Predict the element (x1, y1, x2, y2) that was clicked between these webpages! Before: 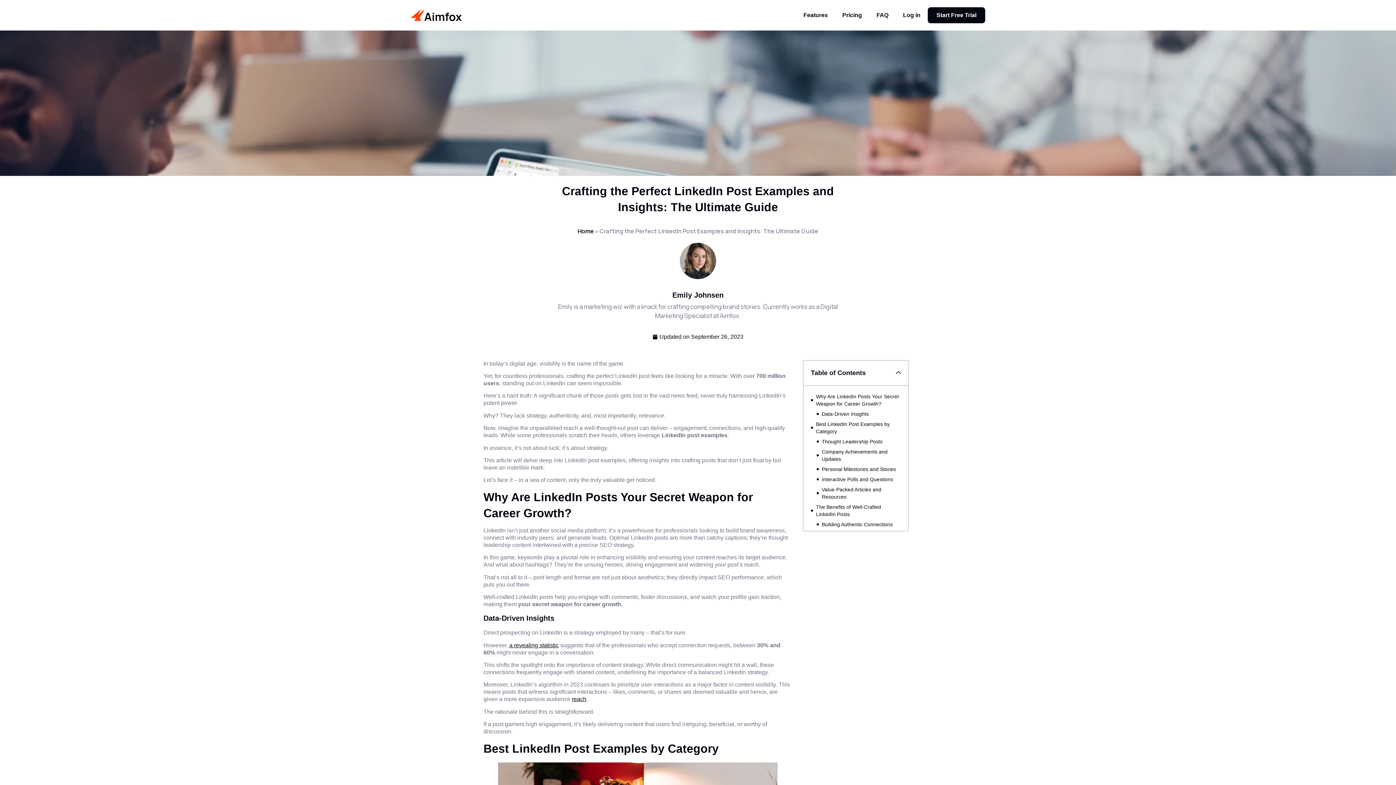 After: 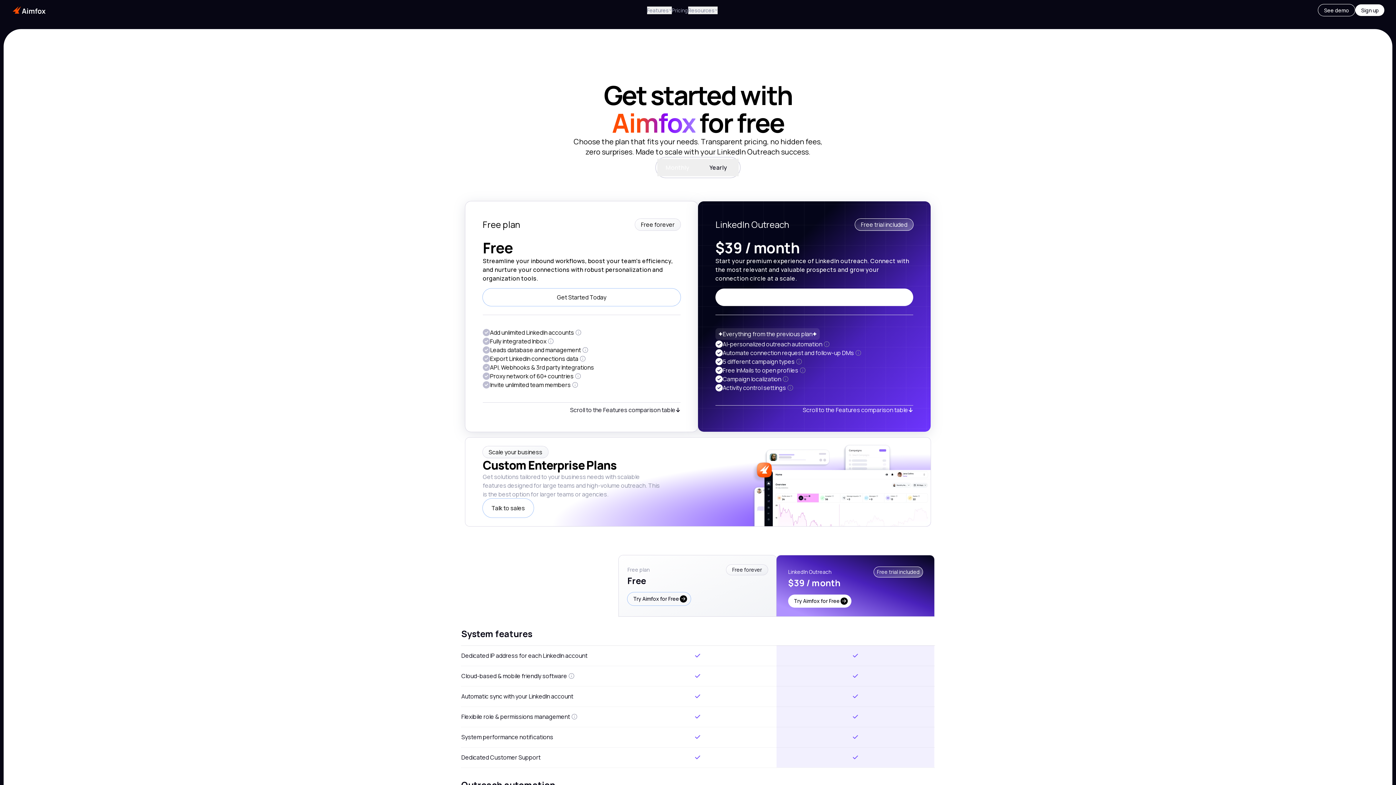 Action: label: Pricing bbox: (835, 7, 869, 23)